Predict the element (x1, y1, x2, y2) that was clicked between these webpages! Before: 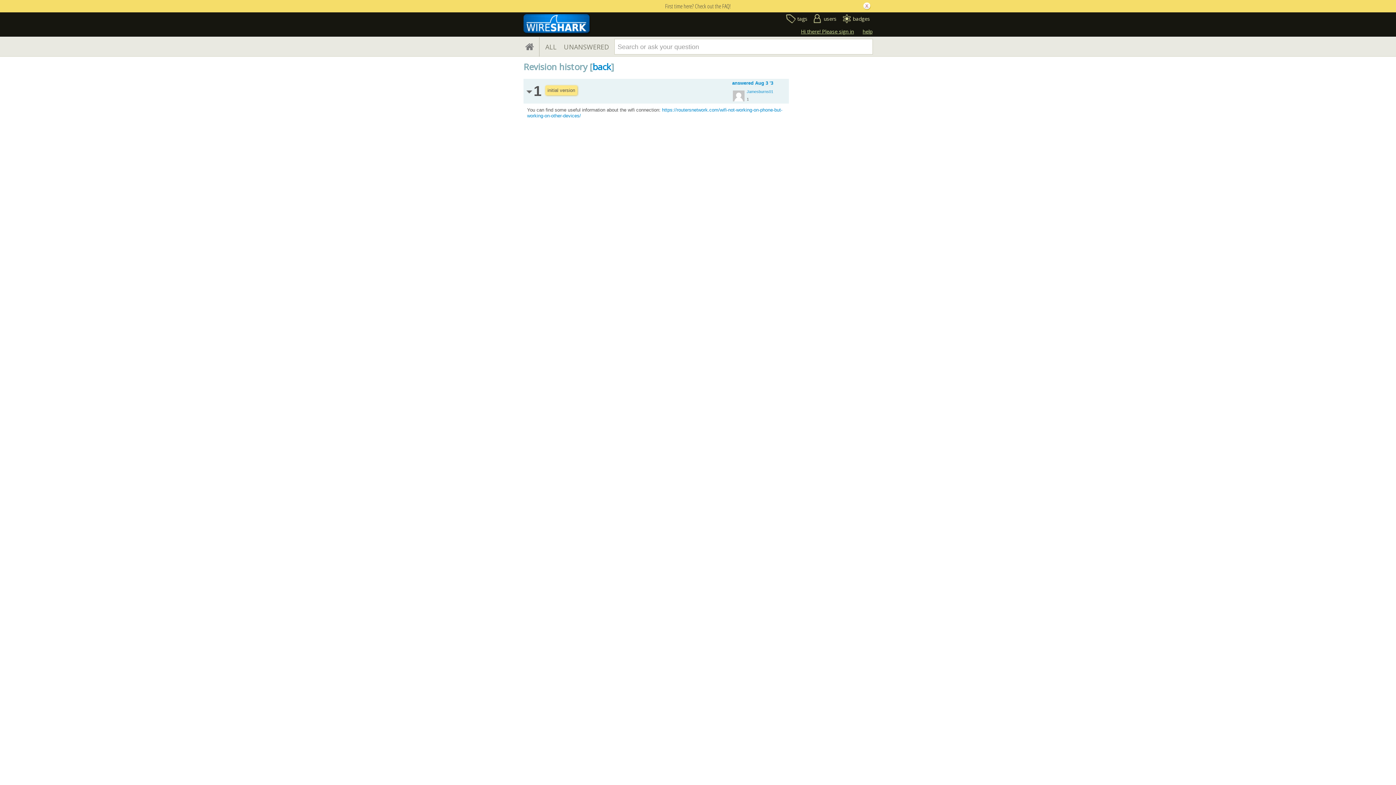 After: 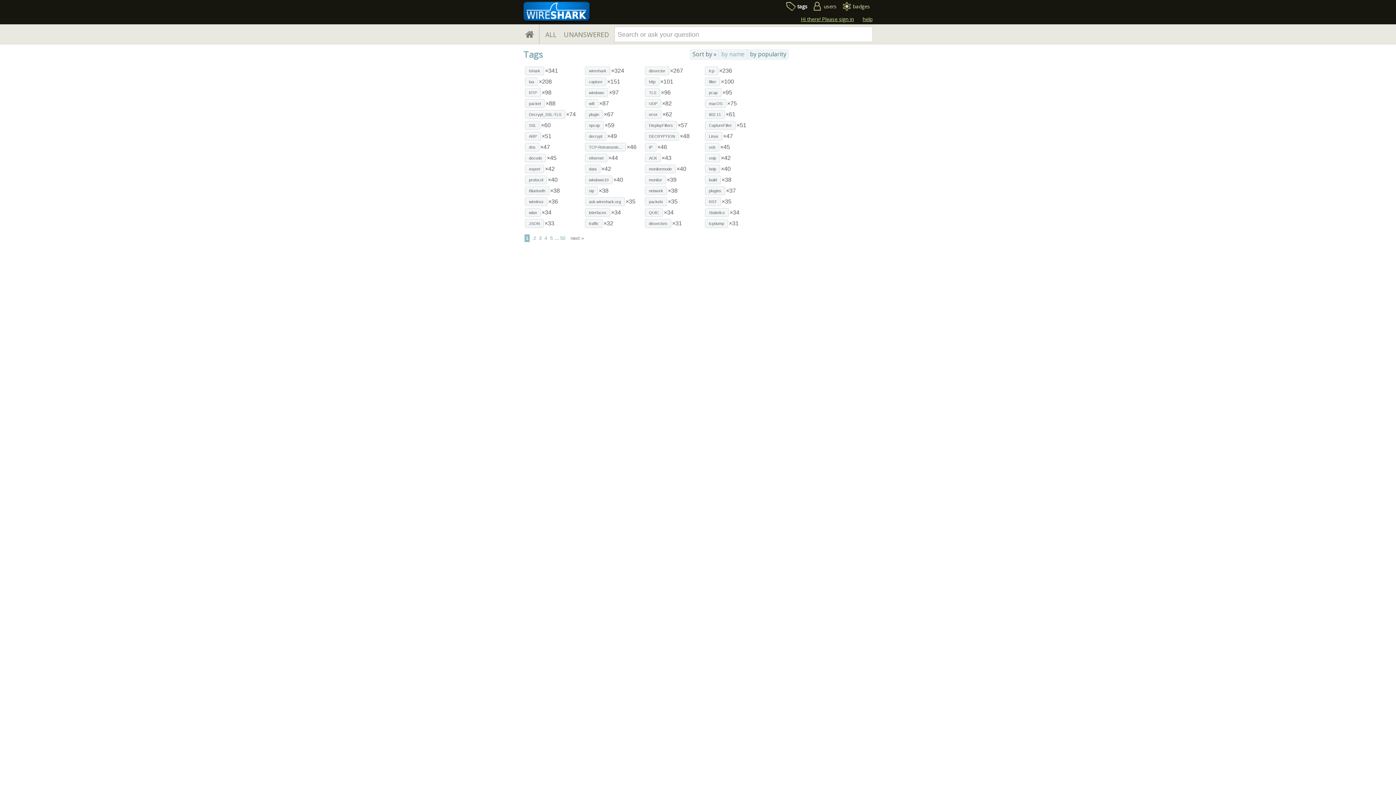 Action: label: tags bbox: (784, 14, 807, 26)